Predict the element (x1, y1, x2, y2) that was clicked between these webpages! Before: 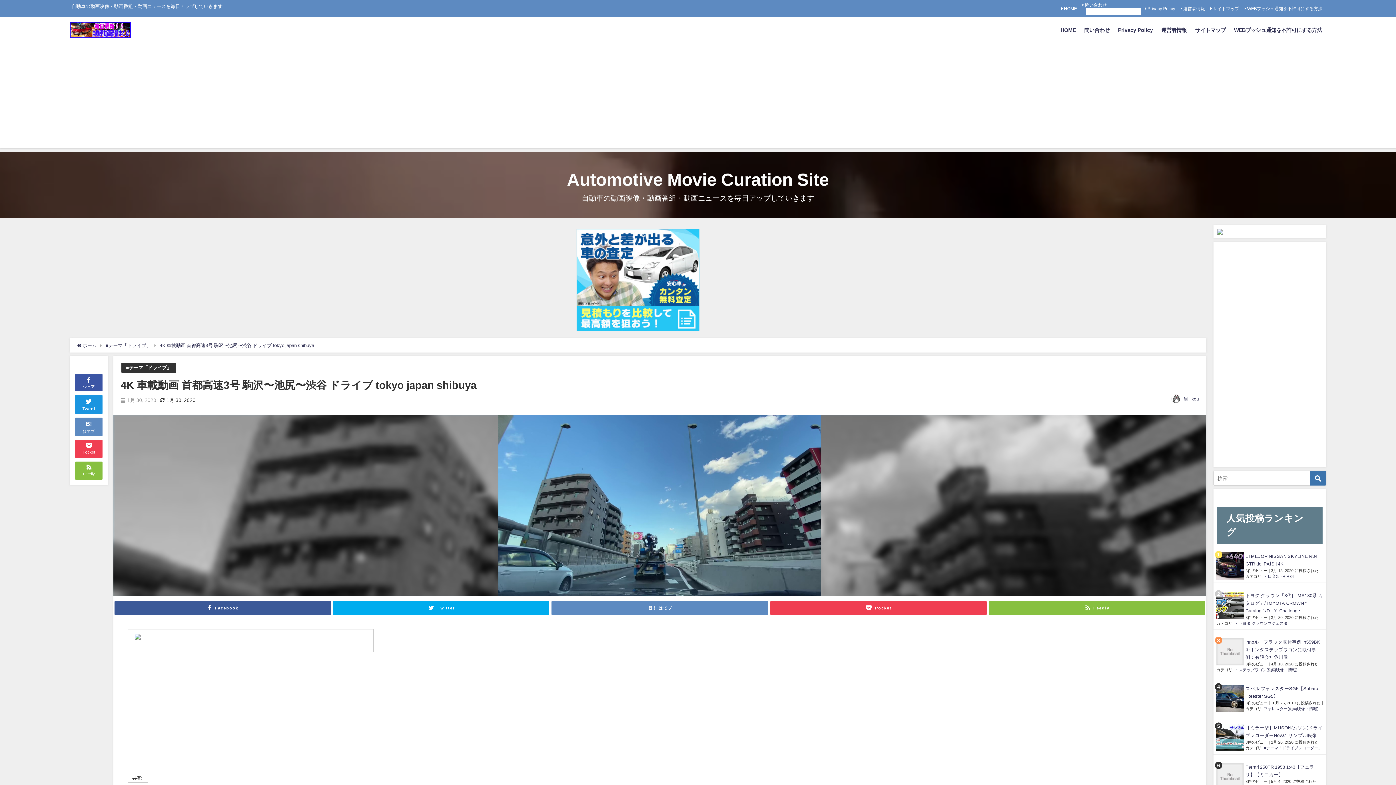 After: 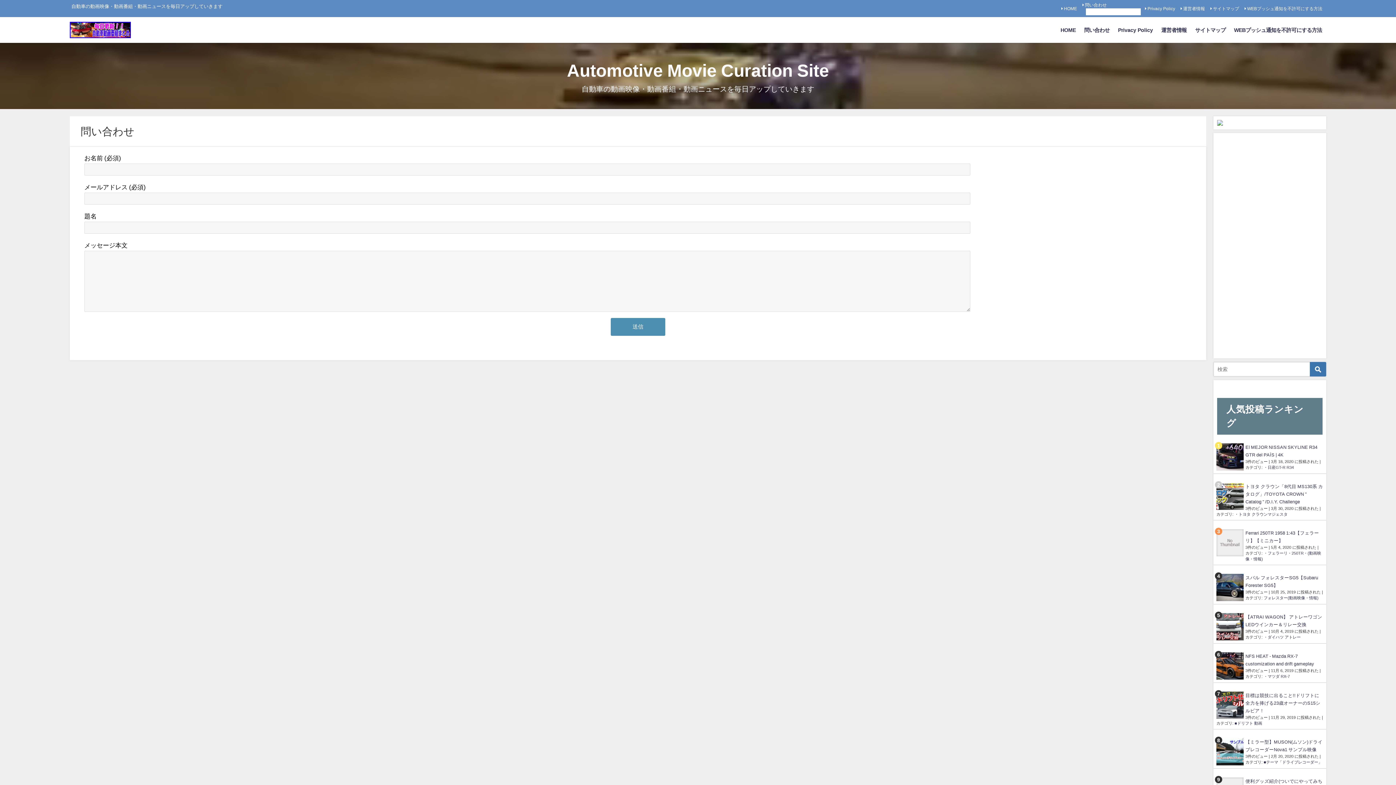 Action: bbox: (1080, 19, 1114, 40) label: 問い合わせ